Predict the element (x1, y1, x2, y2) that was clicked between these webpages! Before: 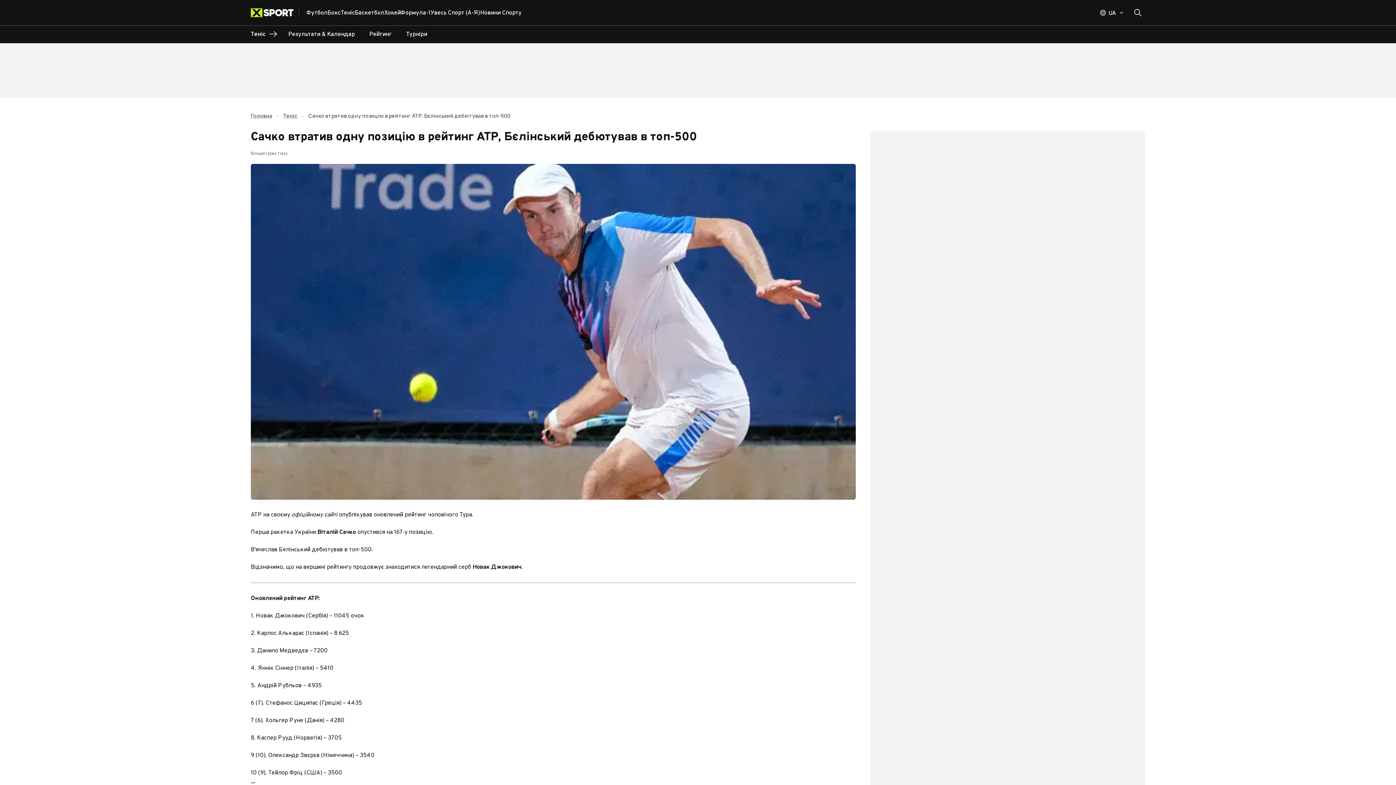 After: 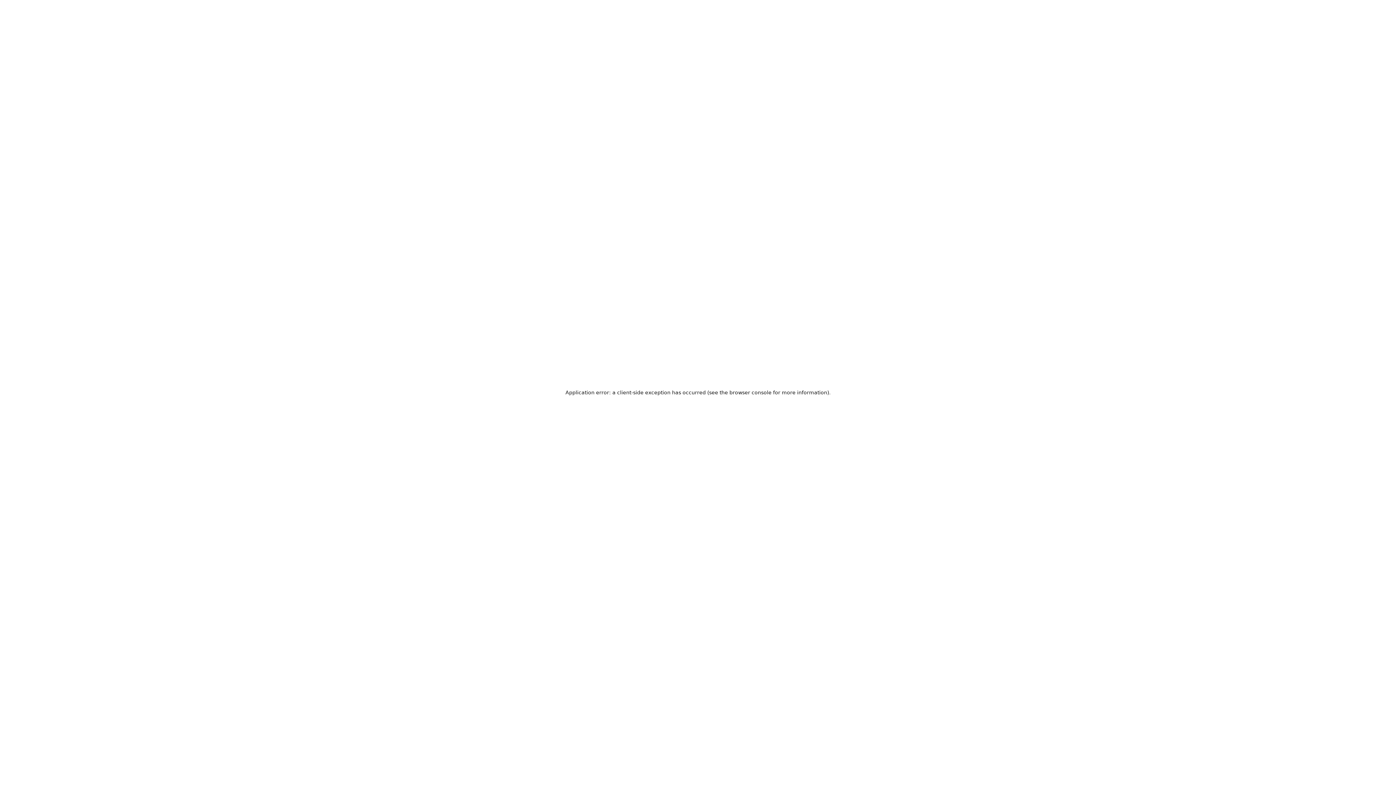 Action: label: Головна bbox: (250, 112, 272, 119)